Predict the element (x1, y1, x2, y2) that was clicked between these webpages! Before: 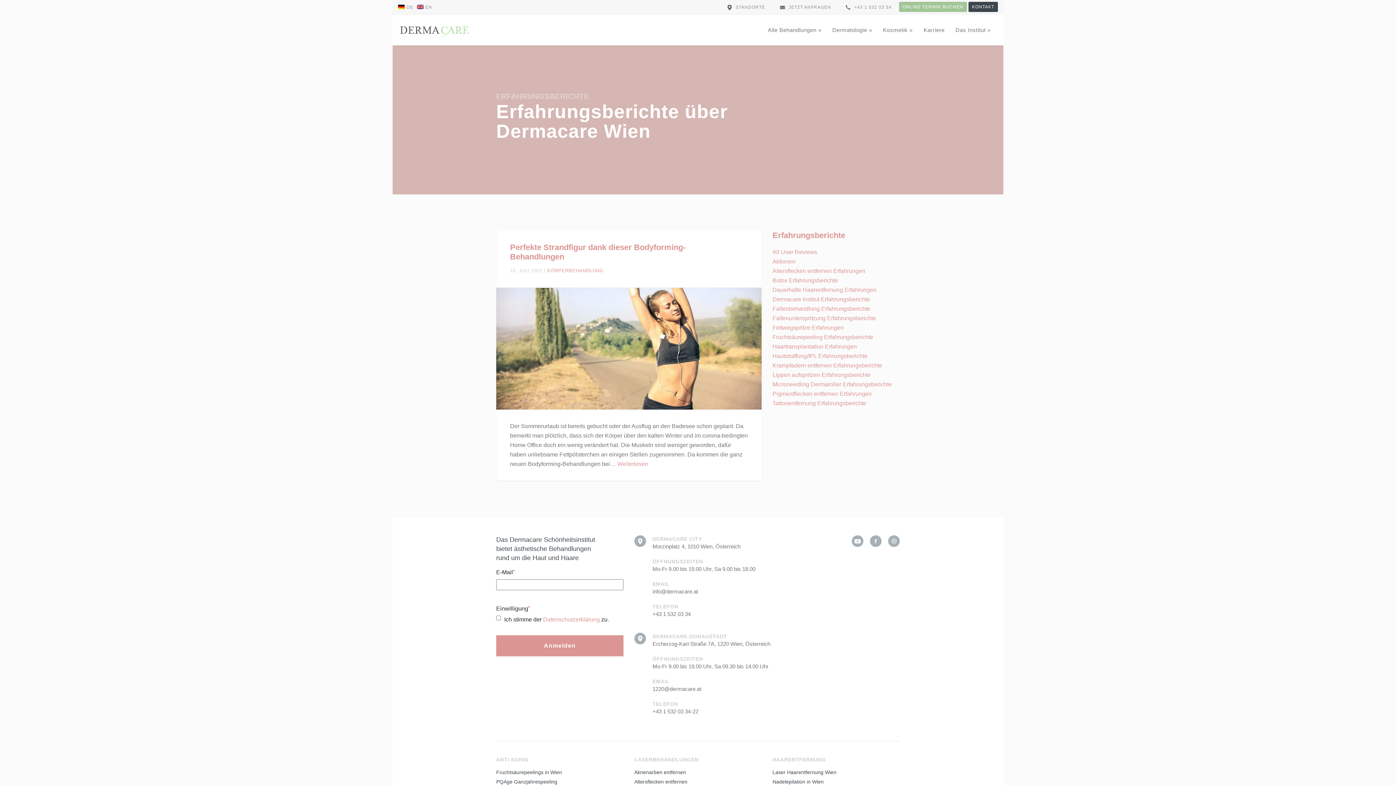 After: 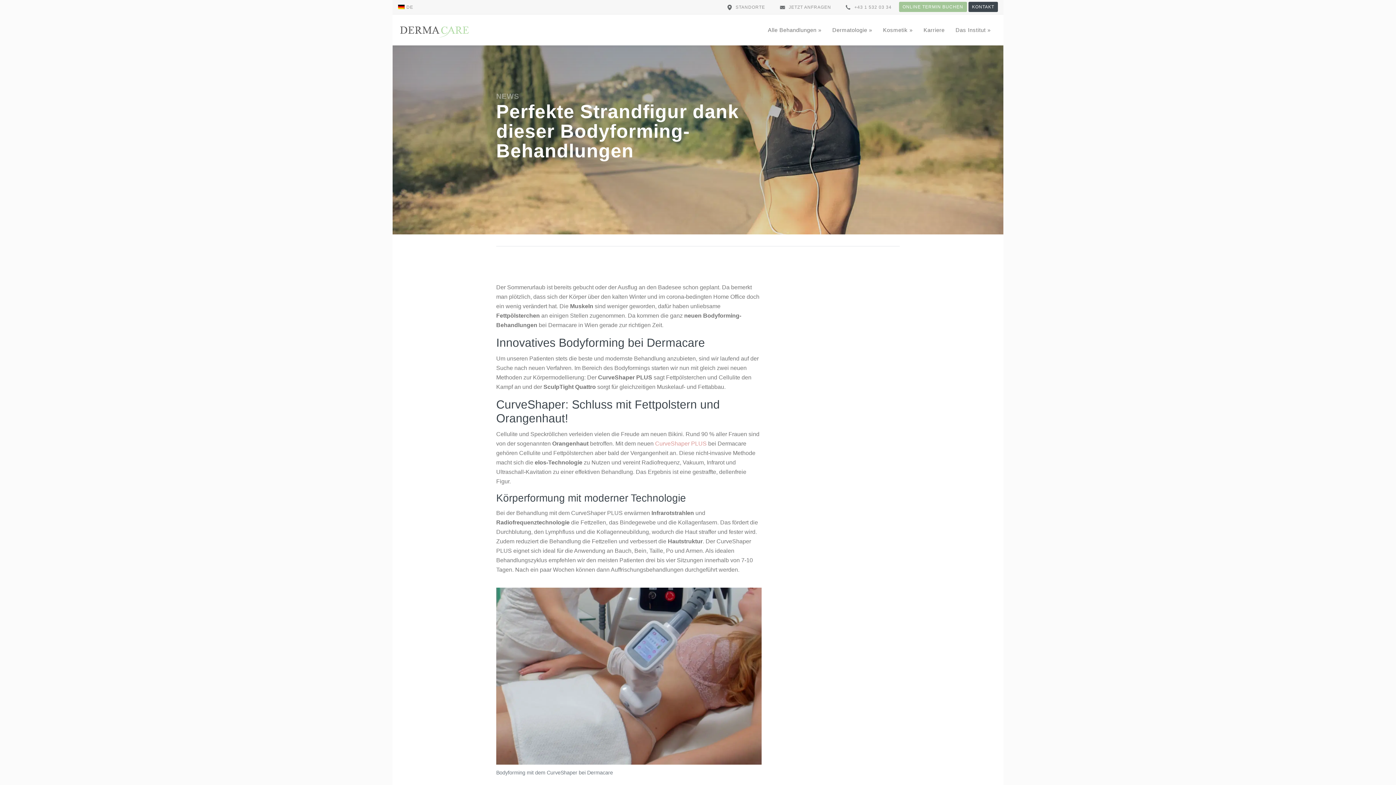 Action: label: 16. JULI 2021 bbox: (510, 268, 542, 273)